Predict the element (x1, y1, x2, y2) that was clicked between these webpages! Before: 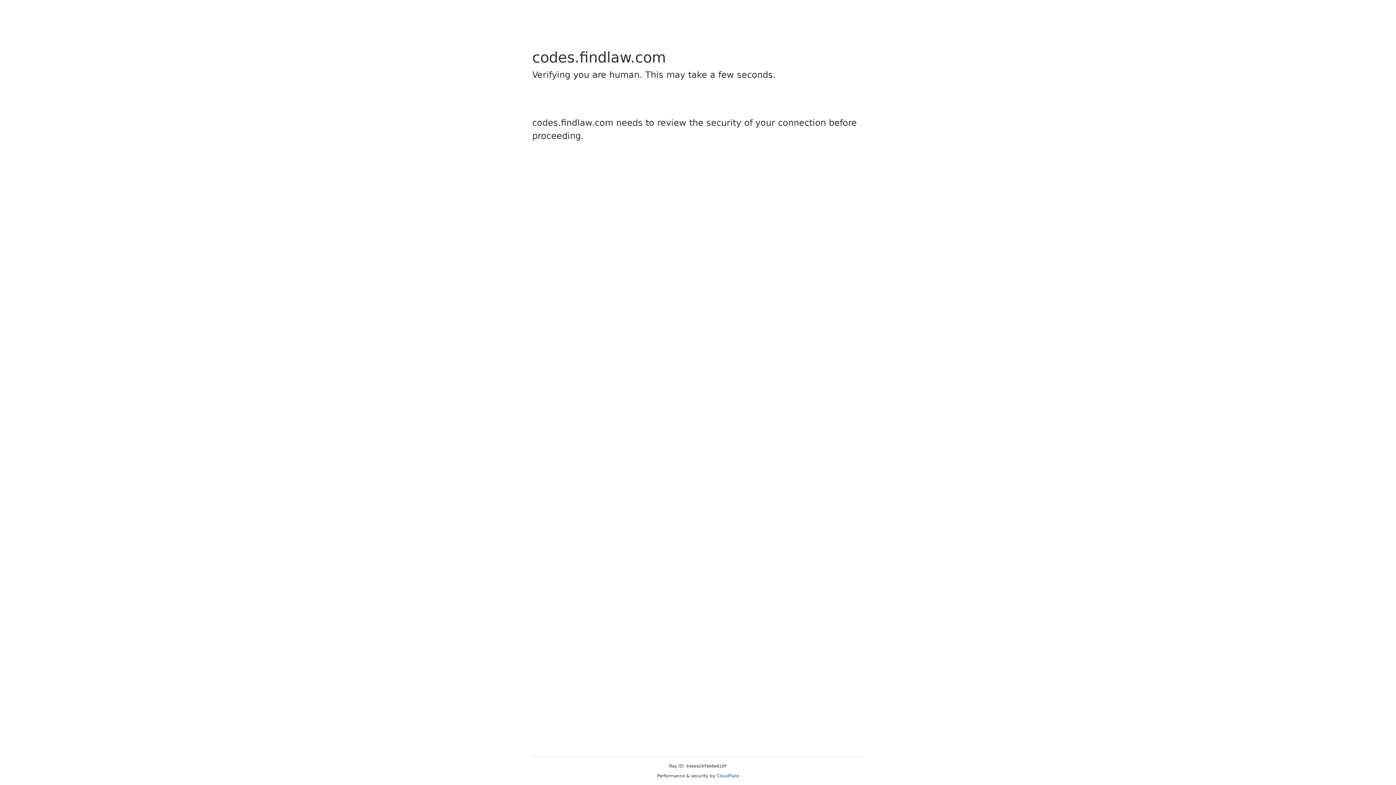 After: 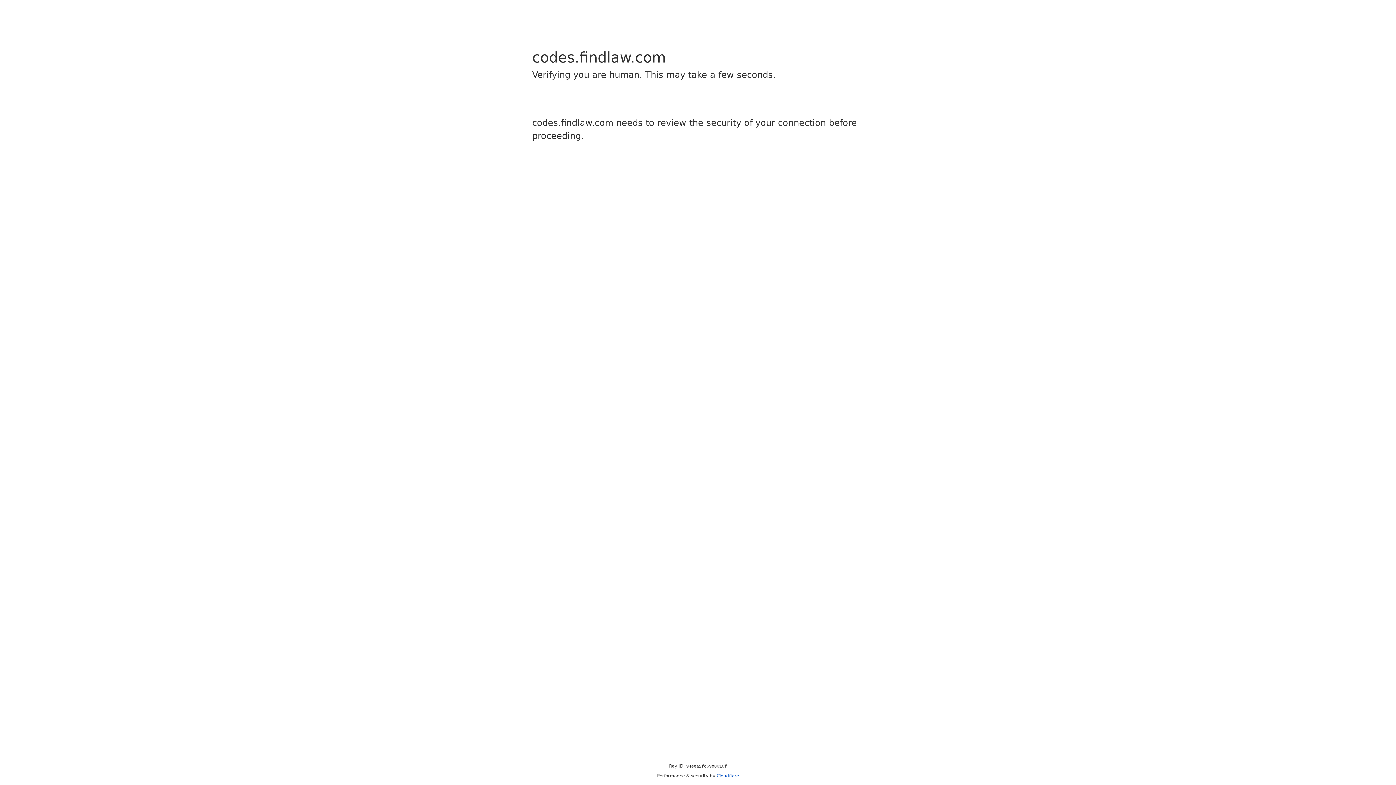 Action: label: Cloudflare bbox: (716, 773, 739, 778)